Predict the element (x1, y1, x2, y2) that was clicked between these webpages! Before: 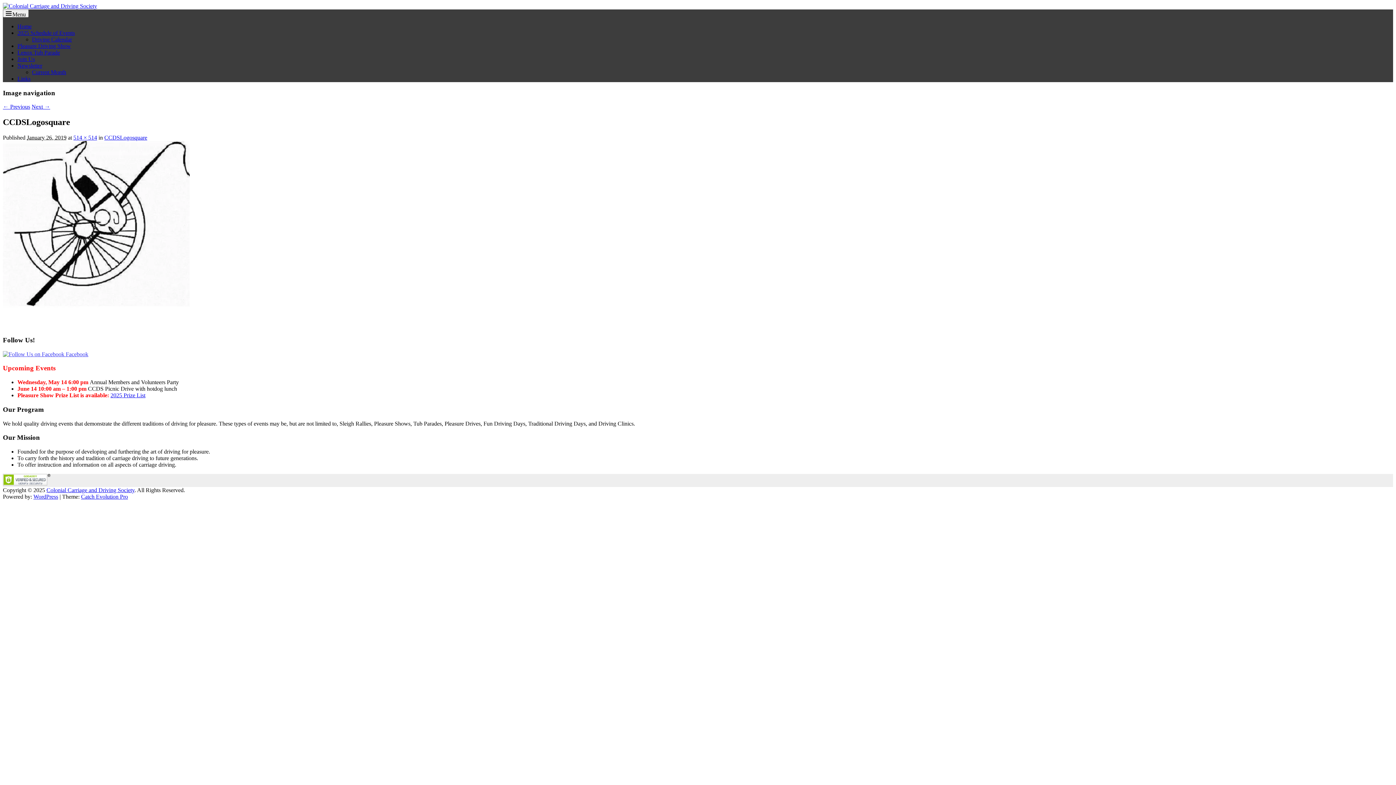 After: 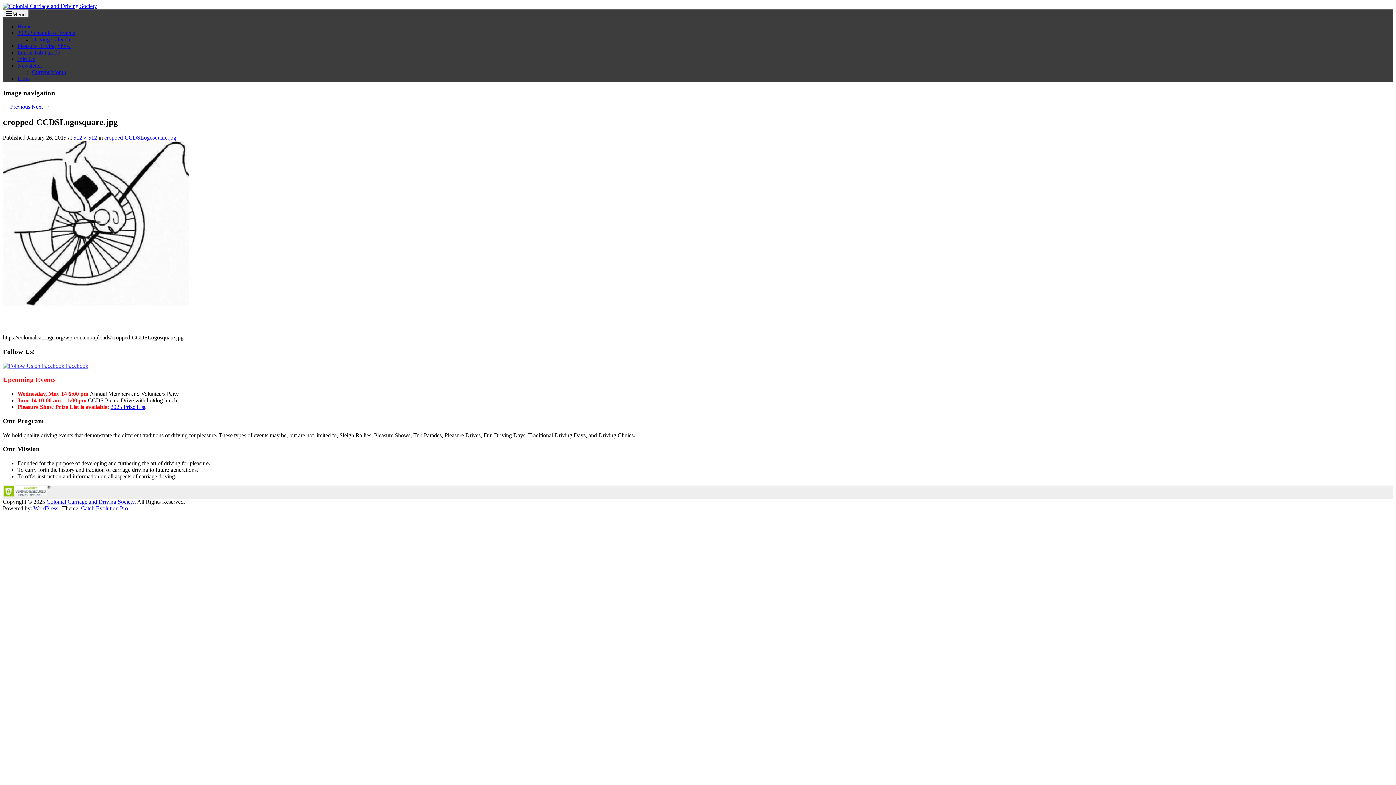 Action: bbox: (31, 103, 50, 109) label: Next →